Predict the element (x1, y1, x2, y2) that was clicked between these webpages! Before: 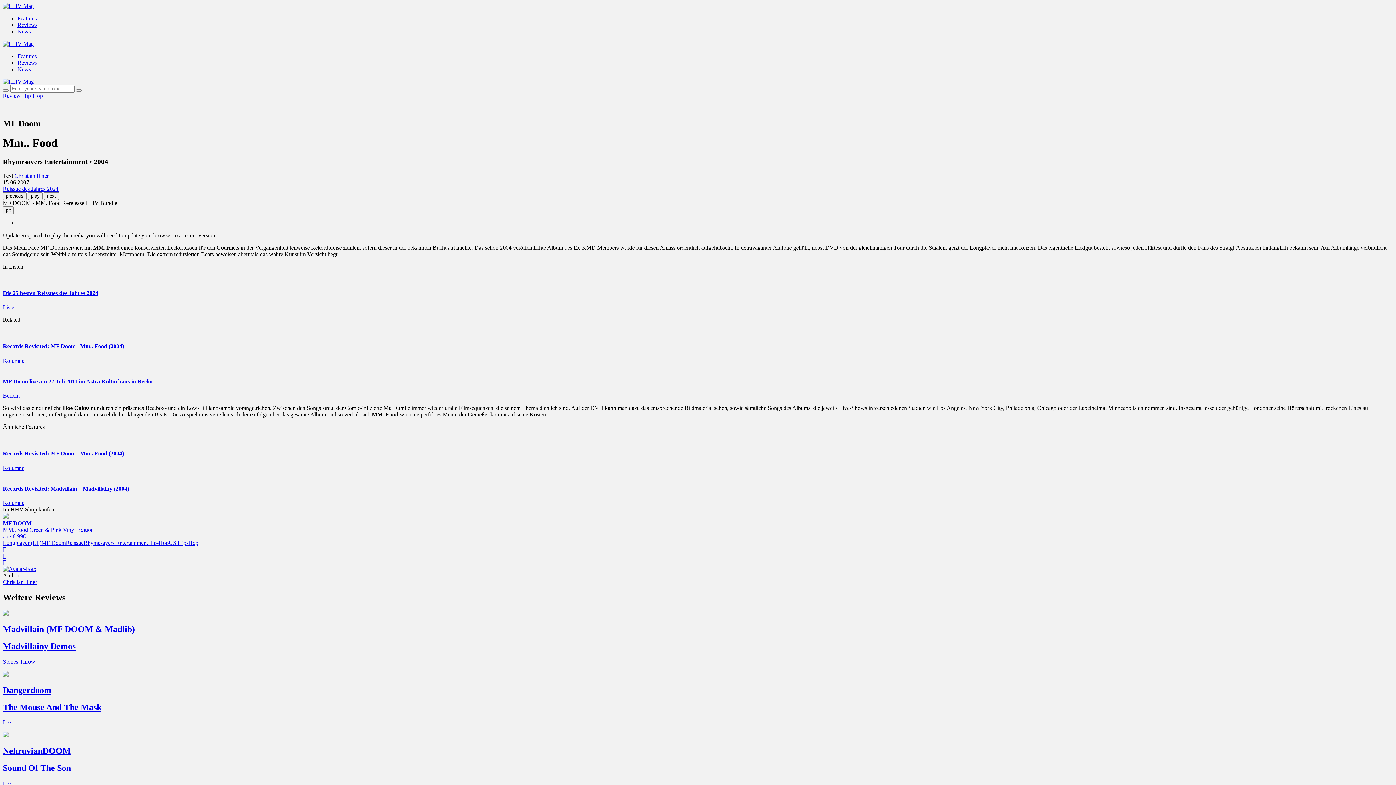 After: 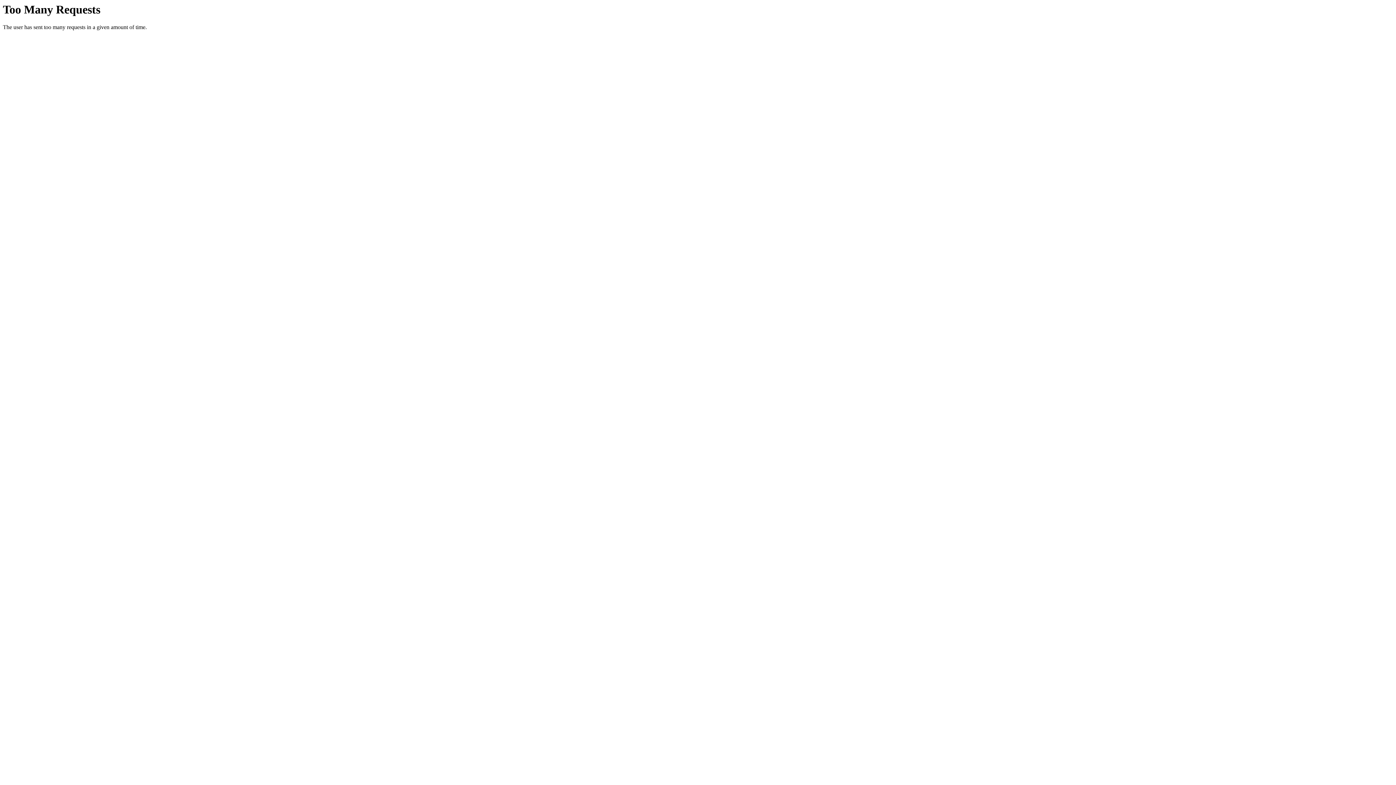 Action: bbox: (17, 28, 30, 34) label: News